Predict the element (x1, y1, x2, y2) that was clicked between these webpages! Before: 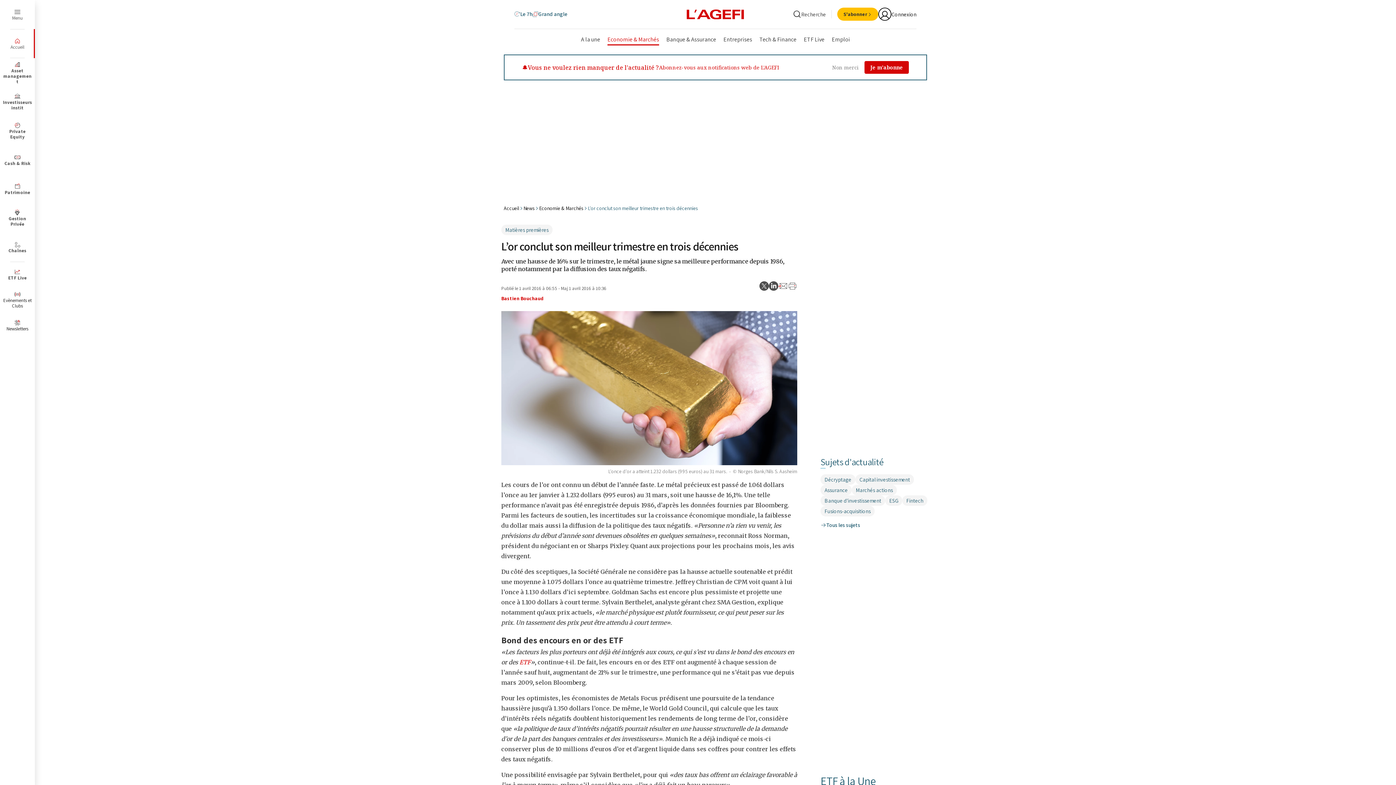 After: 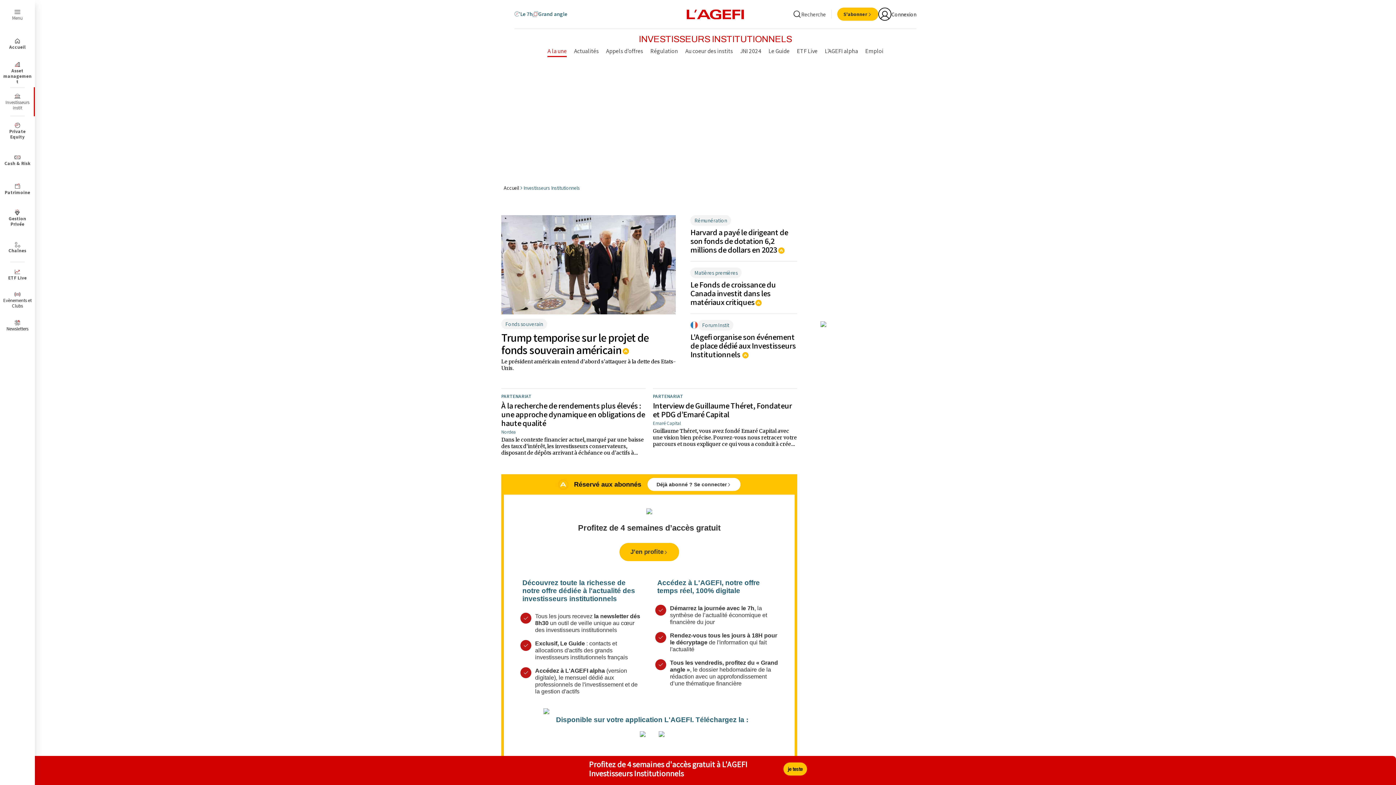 Action: bbox: (0, 87, 34, 116) label: Investisseurs instit